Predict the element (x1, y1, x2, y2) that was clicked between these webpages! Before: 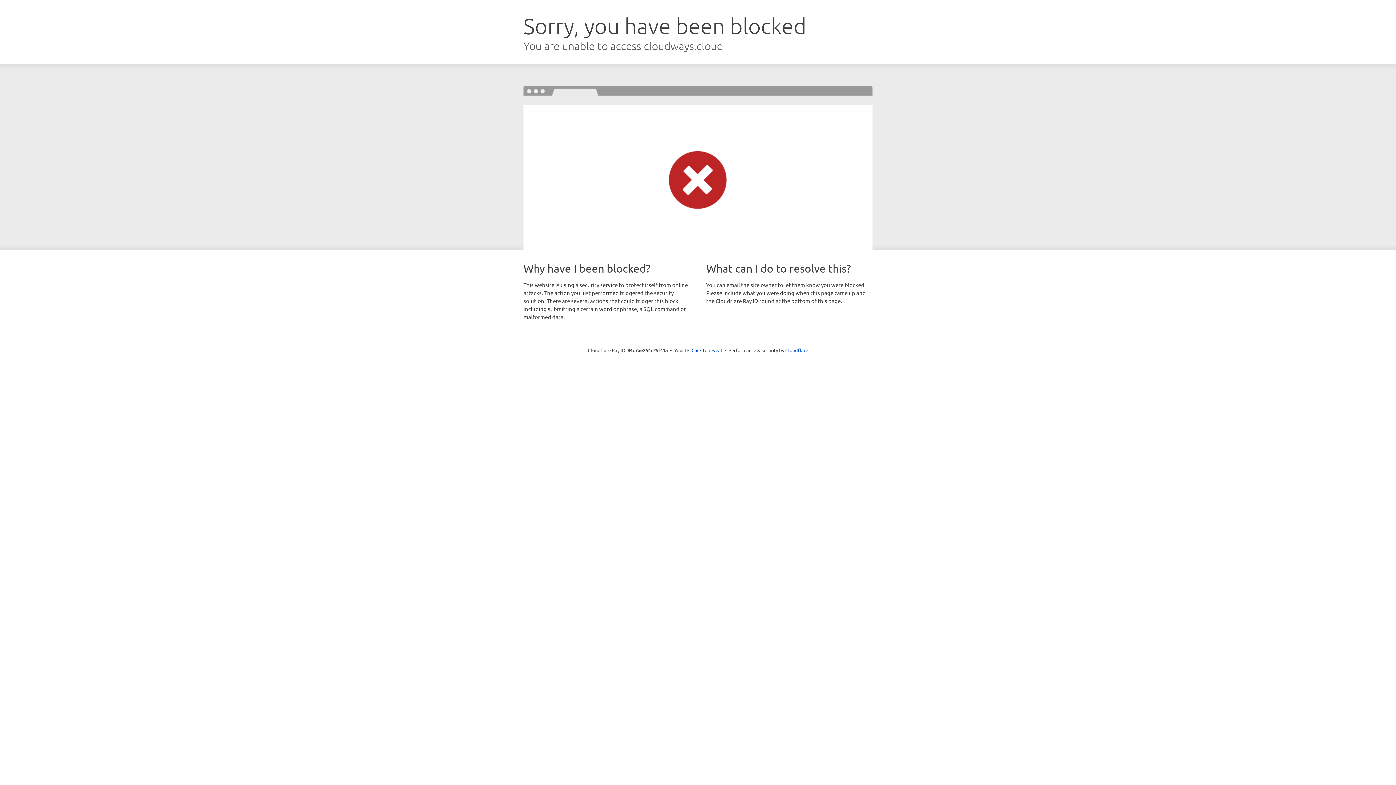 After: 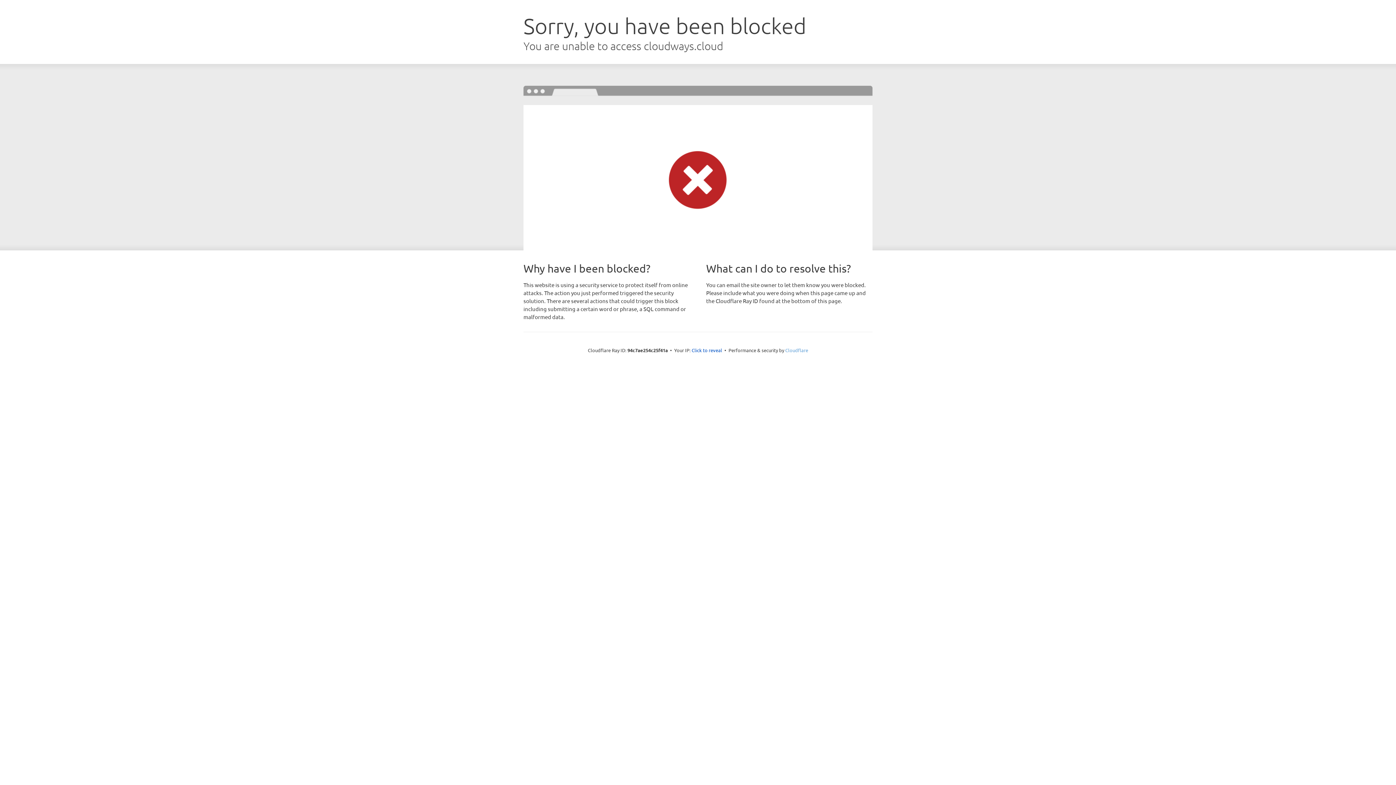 Action: bbox: (785, 347, 808, 353) label: Cloudflare